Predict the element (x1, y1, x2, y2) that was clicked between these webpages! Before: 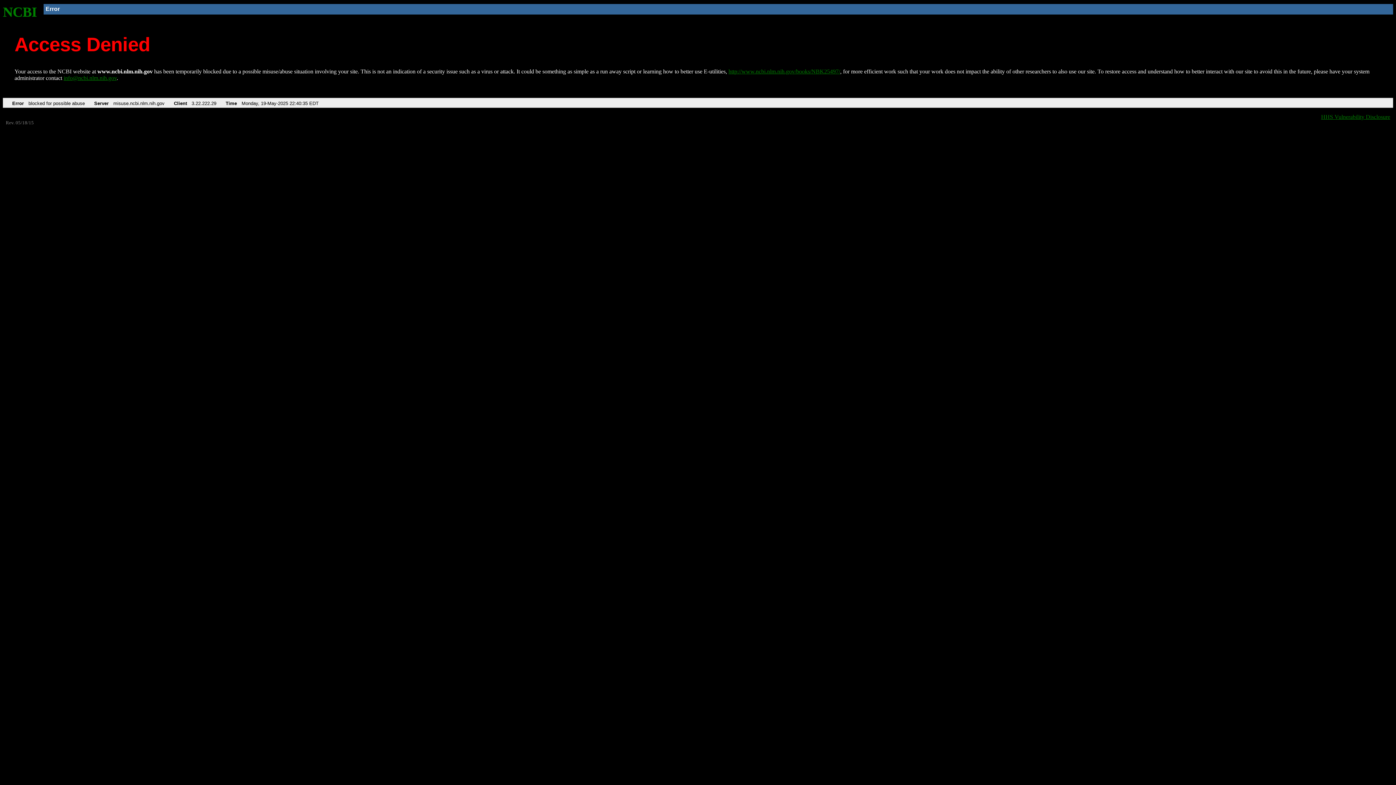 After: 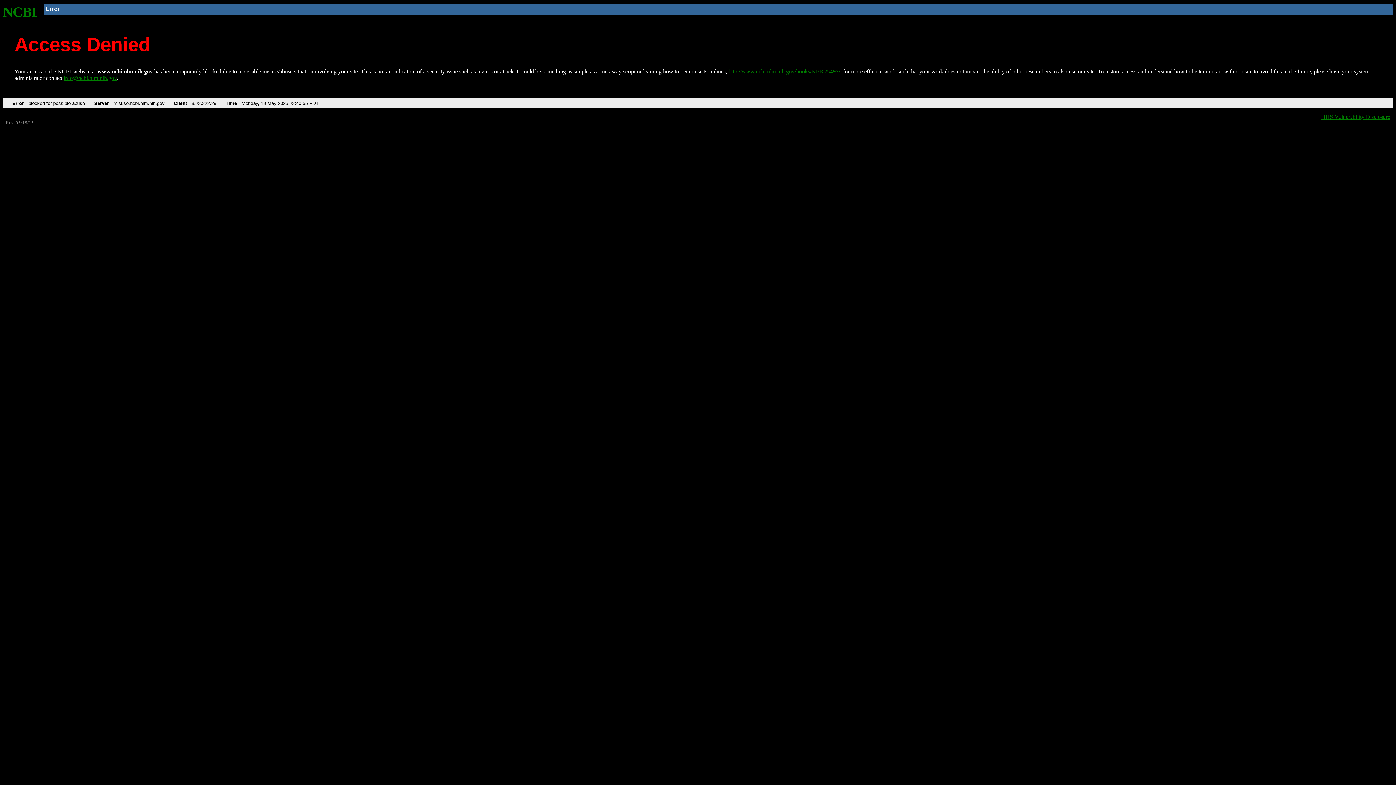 Action: label: http://www.ncbi.nlm.nih.gov/books/NBK25497/ bbox: (728, 68, 840, 74)